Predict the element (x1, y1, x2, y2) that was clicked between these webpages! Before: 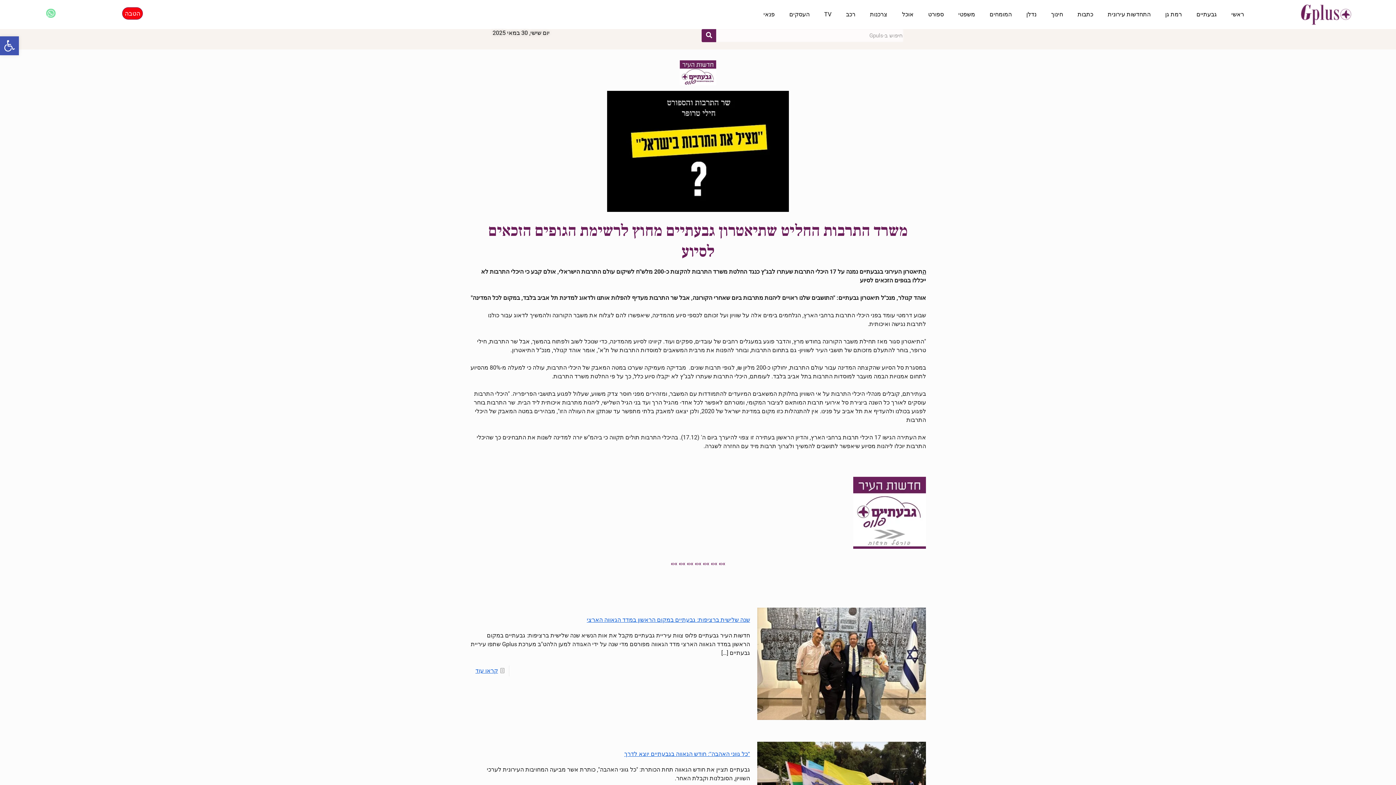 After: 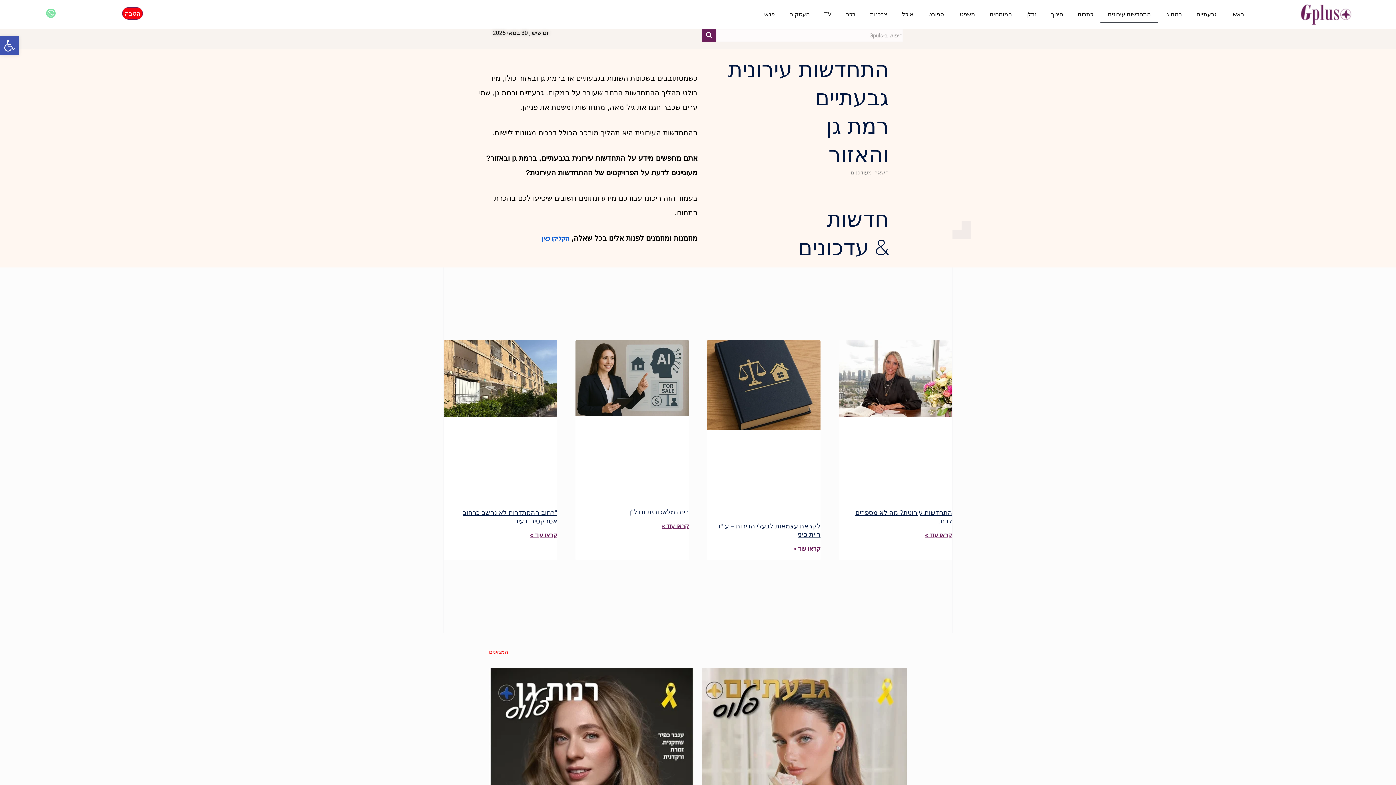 Action: bbox: (1100, 6, 1158, 22) label: התחדשות עירונית